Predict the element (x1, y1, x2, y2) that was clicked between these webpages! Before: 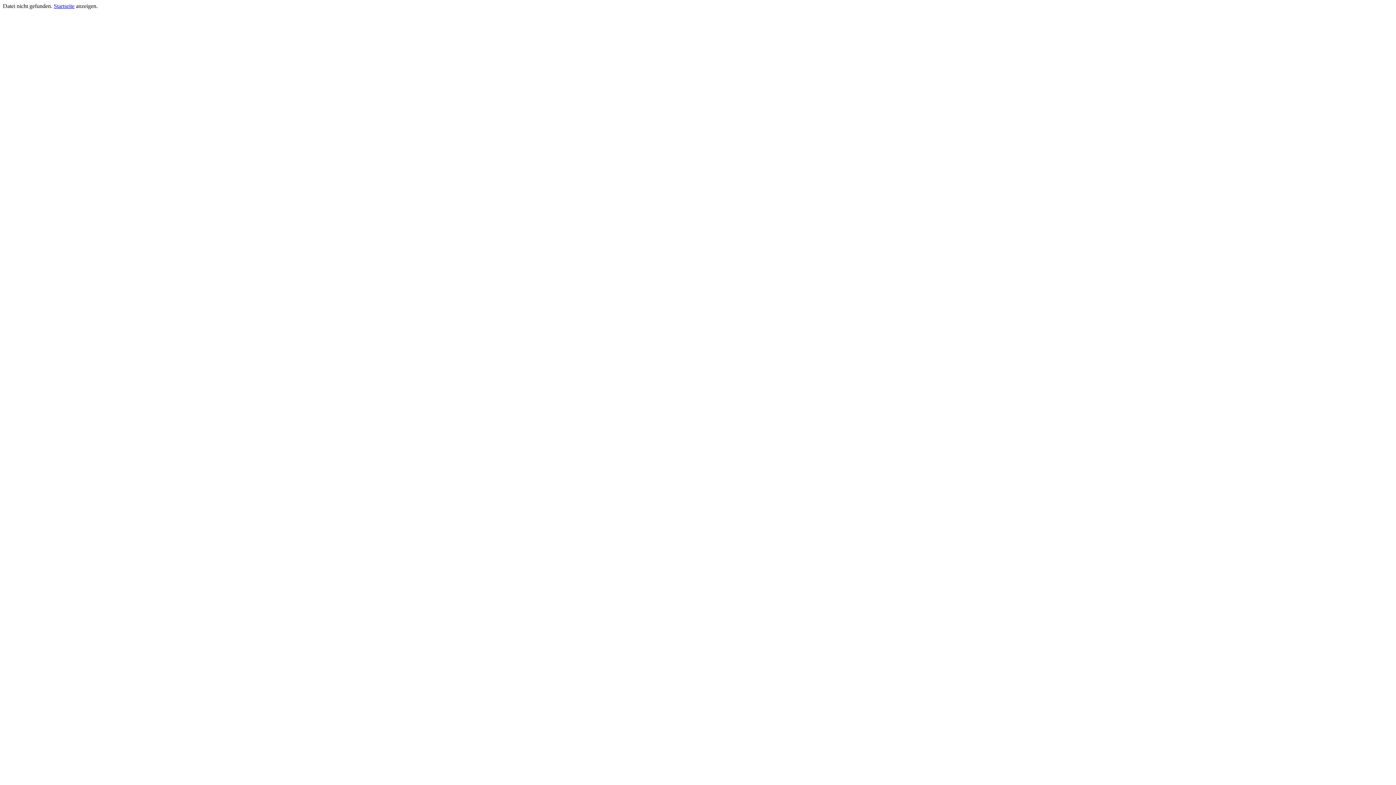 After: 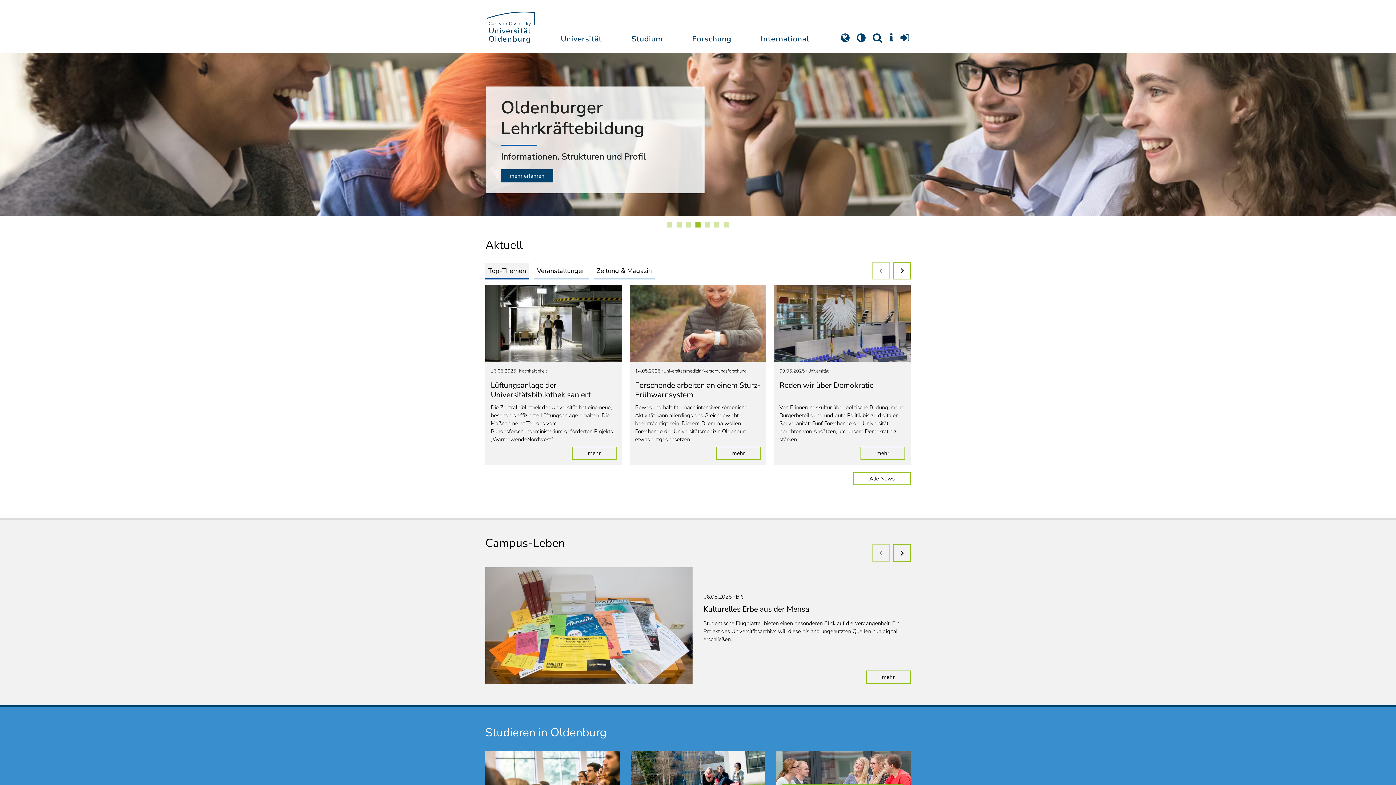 Action: bbox: (53, 2, 74, 9) label: Startseite